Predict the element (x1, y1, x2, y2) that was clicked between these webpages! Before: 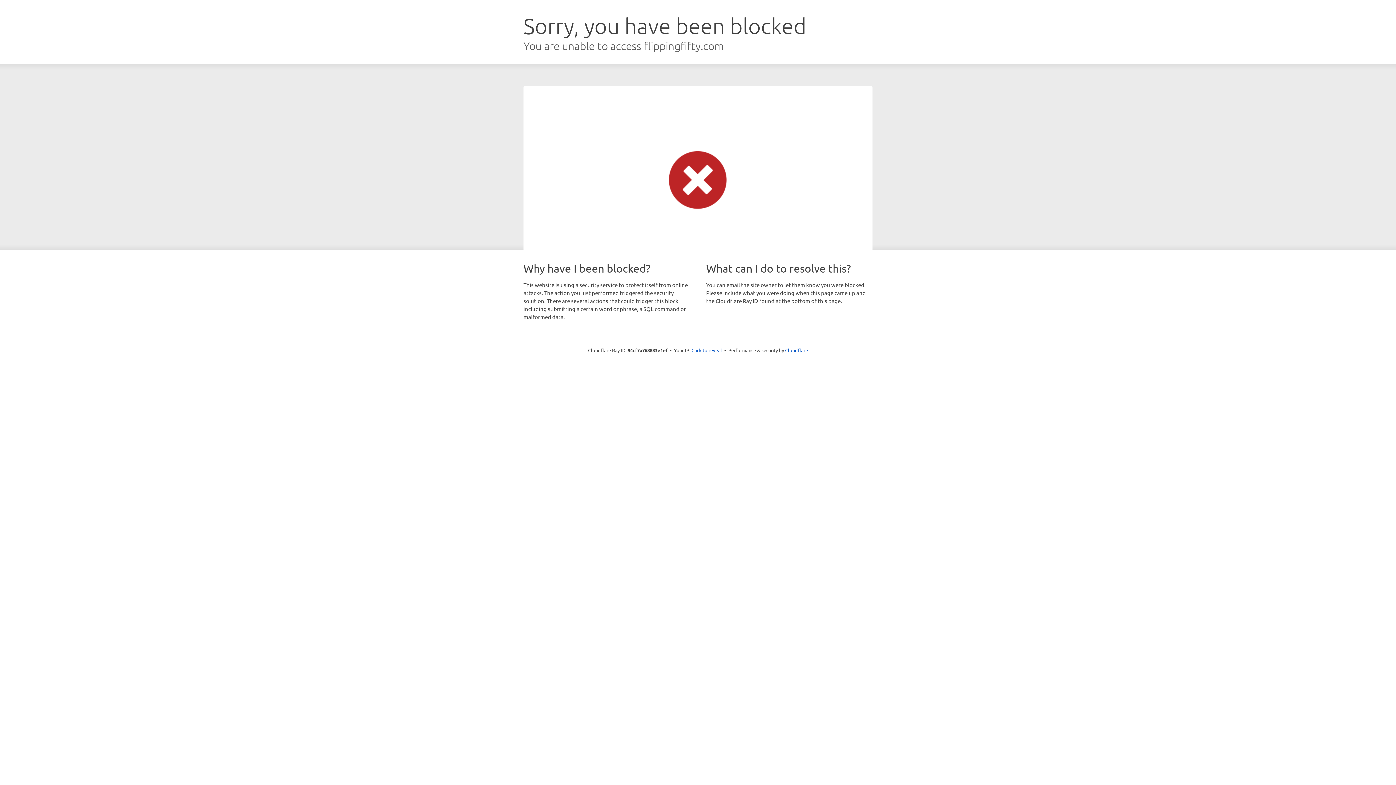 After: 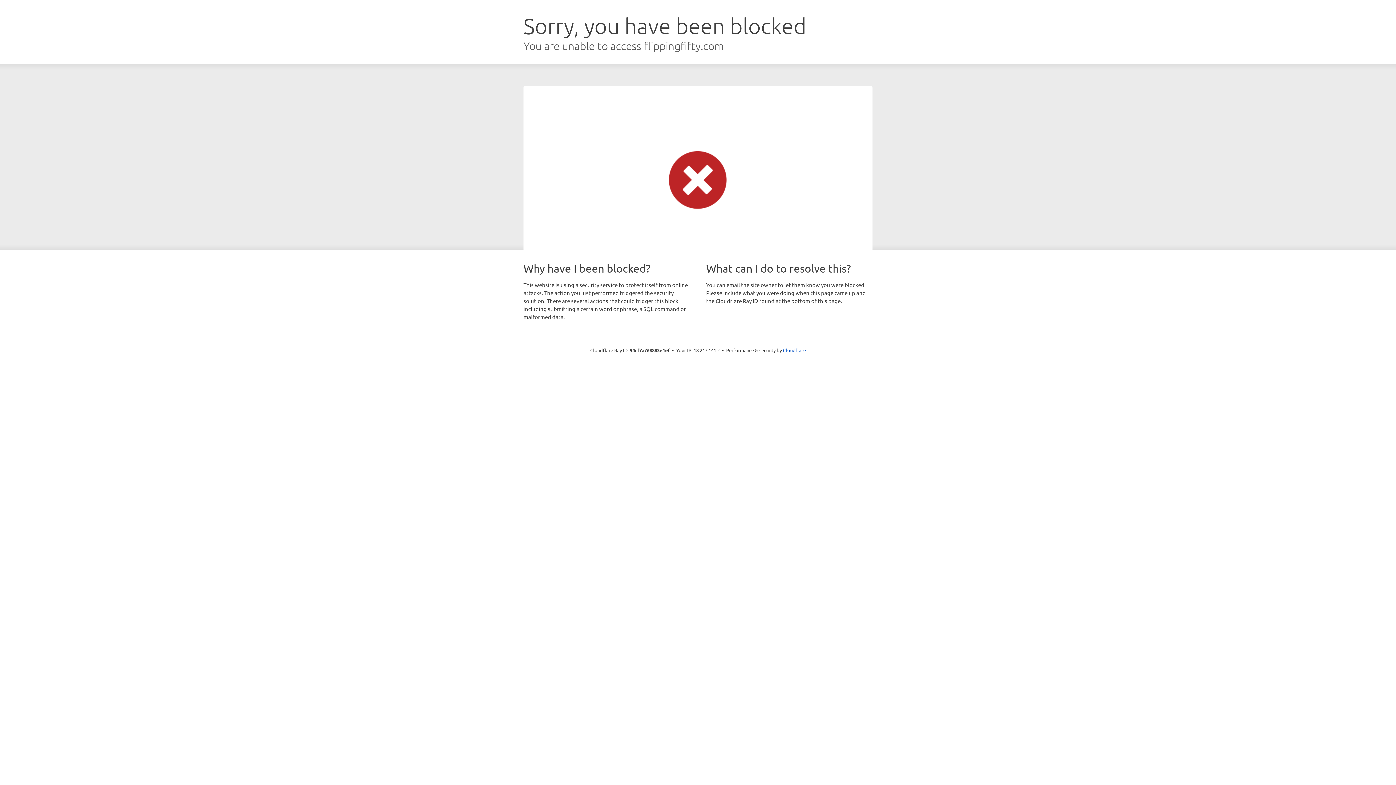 Action: bbox: (691, 346, 722, 353) label: Click to reveal